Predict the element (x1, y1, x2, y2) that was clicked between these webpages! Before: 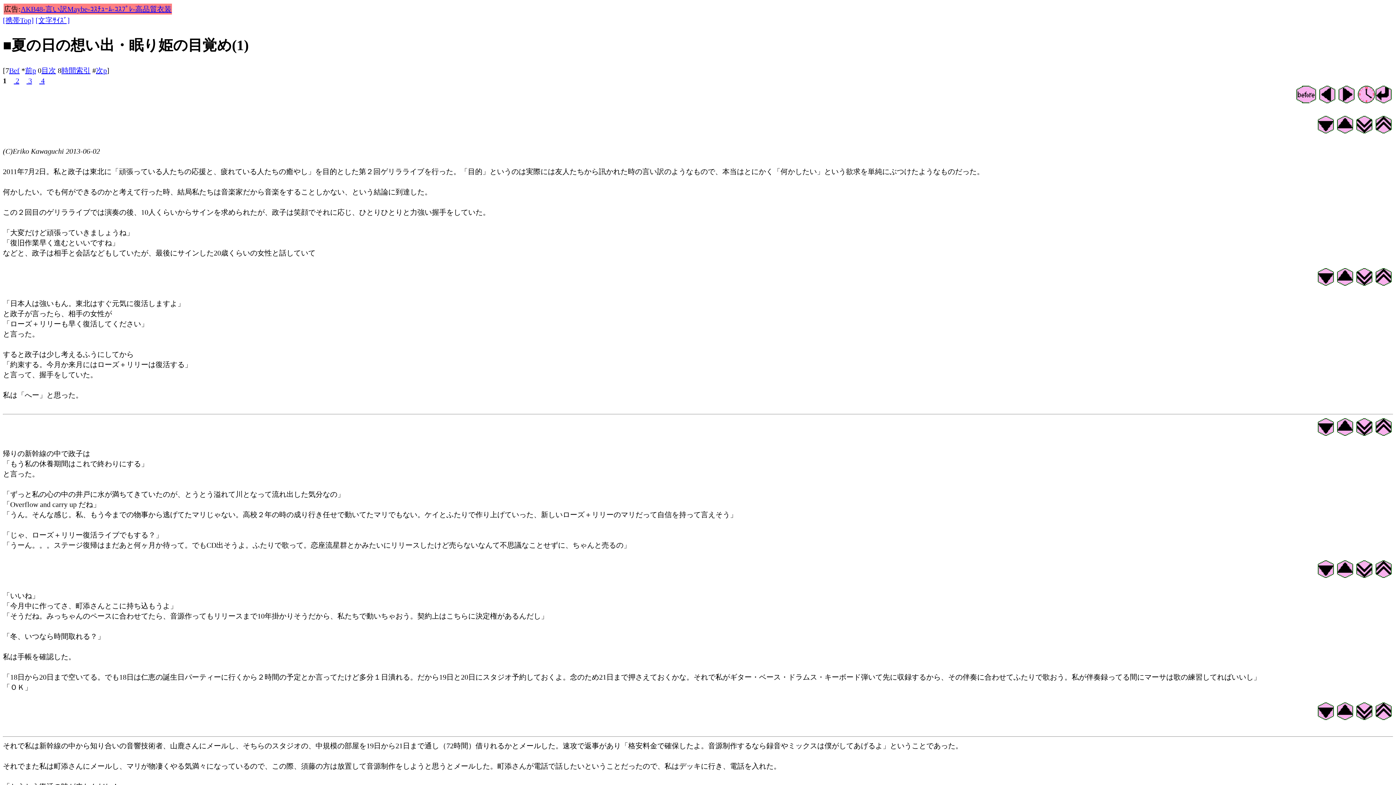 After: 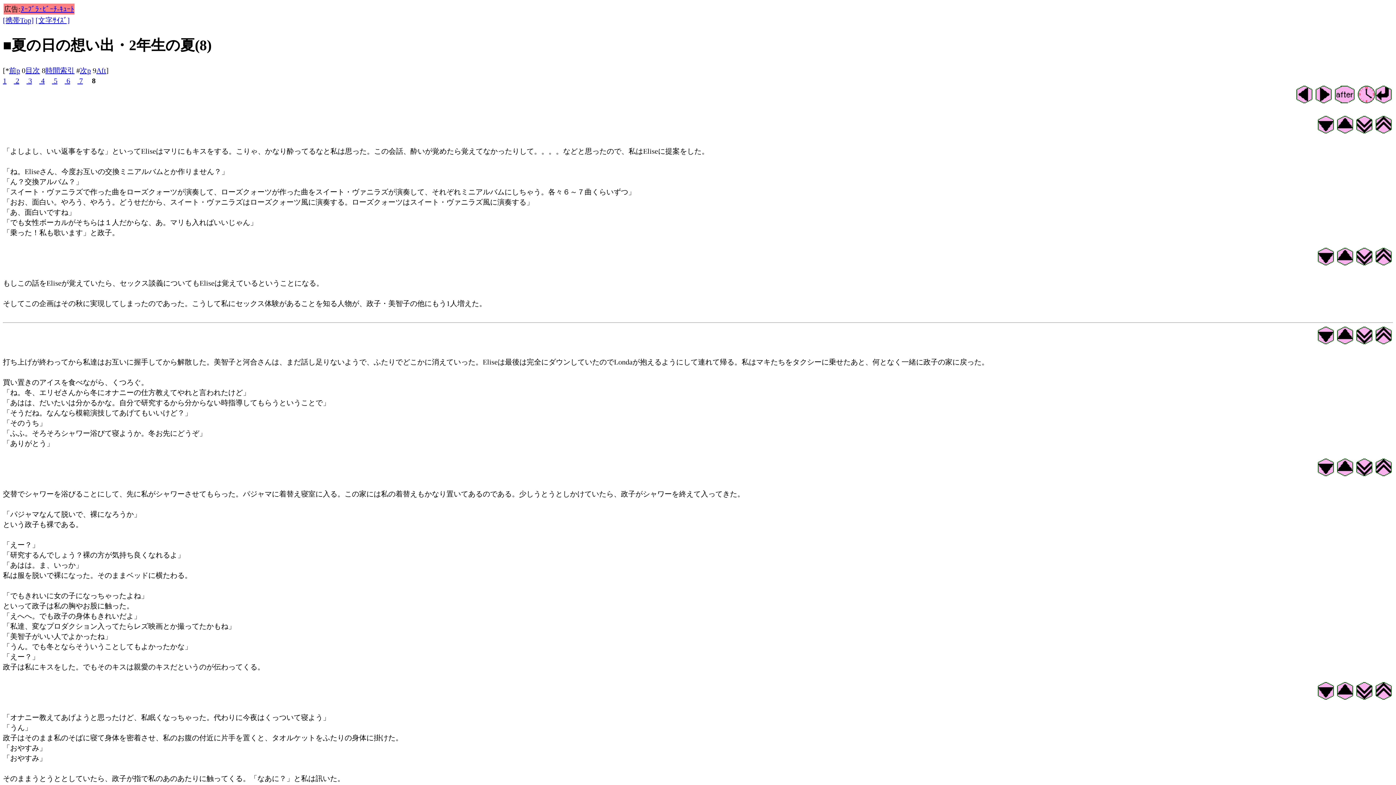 Action: bbox: (9, 66, 19, 74) label: Bef